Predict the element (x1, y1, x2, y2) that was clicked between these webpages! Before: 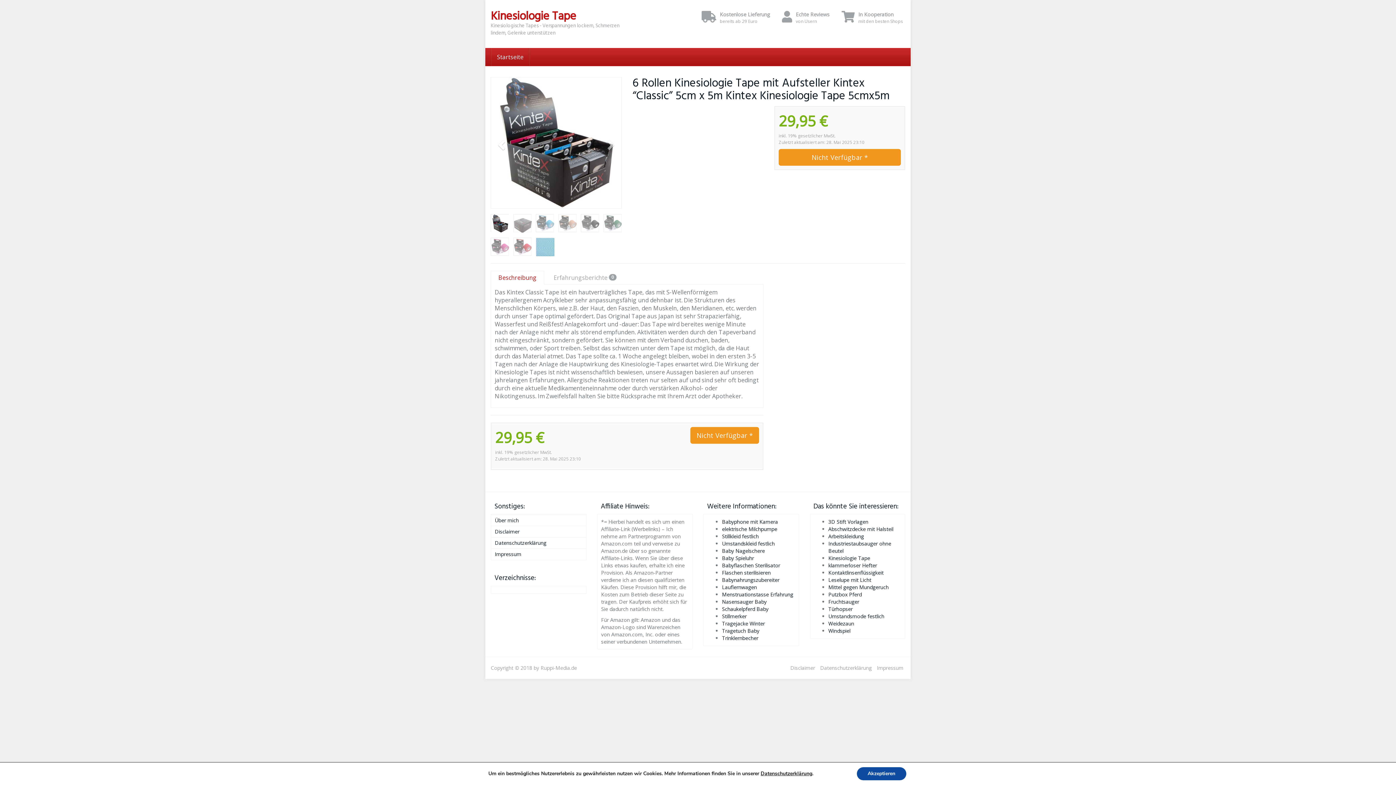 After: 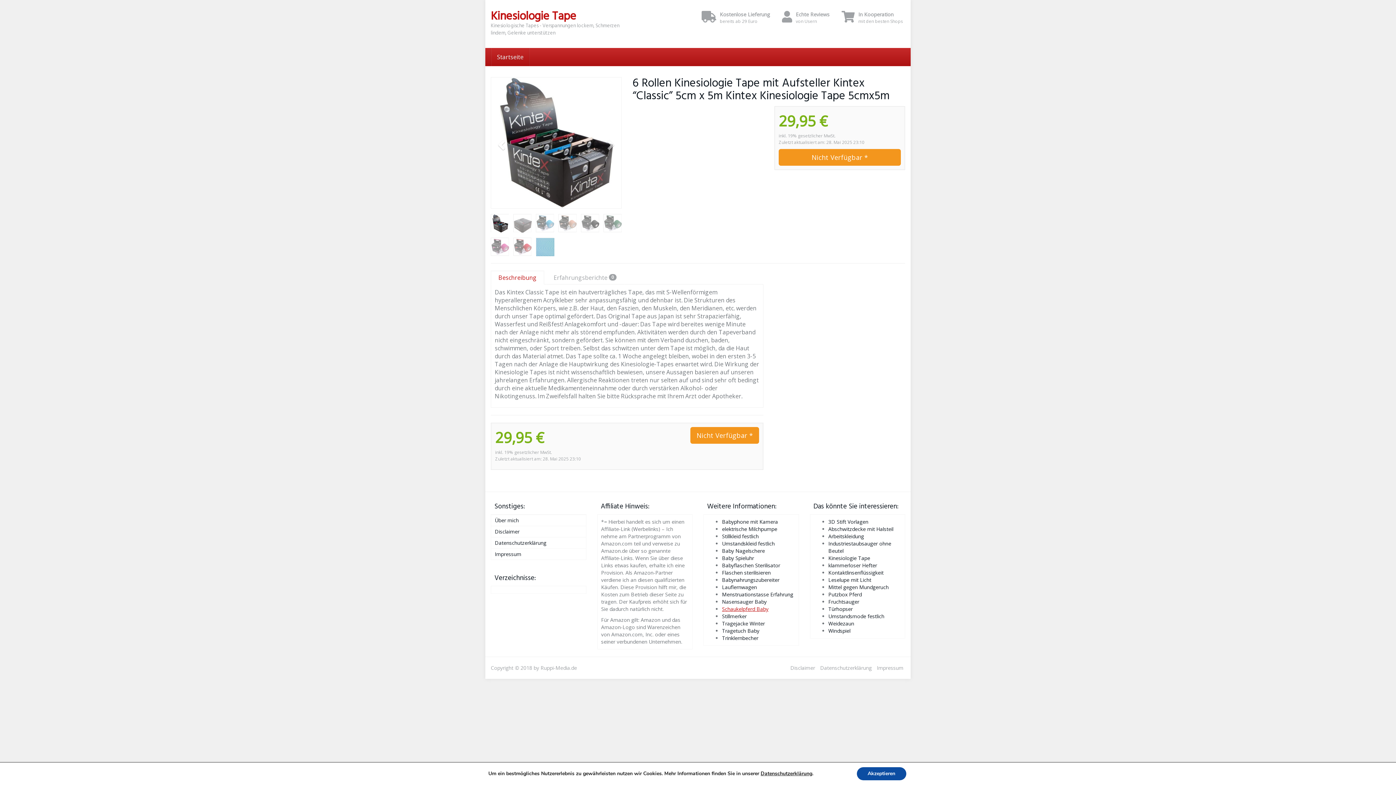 Action: label: Schaukelpferd Baby bbox: (722, 605, 768, 612)